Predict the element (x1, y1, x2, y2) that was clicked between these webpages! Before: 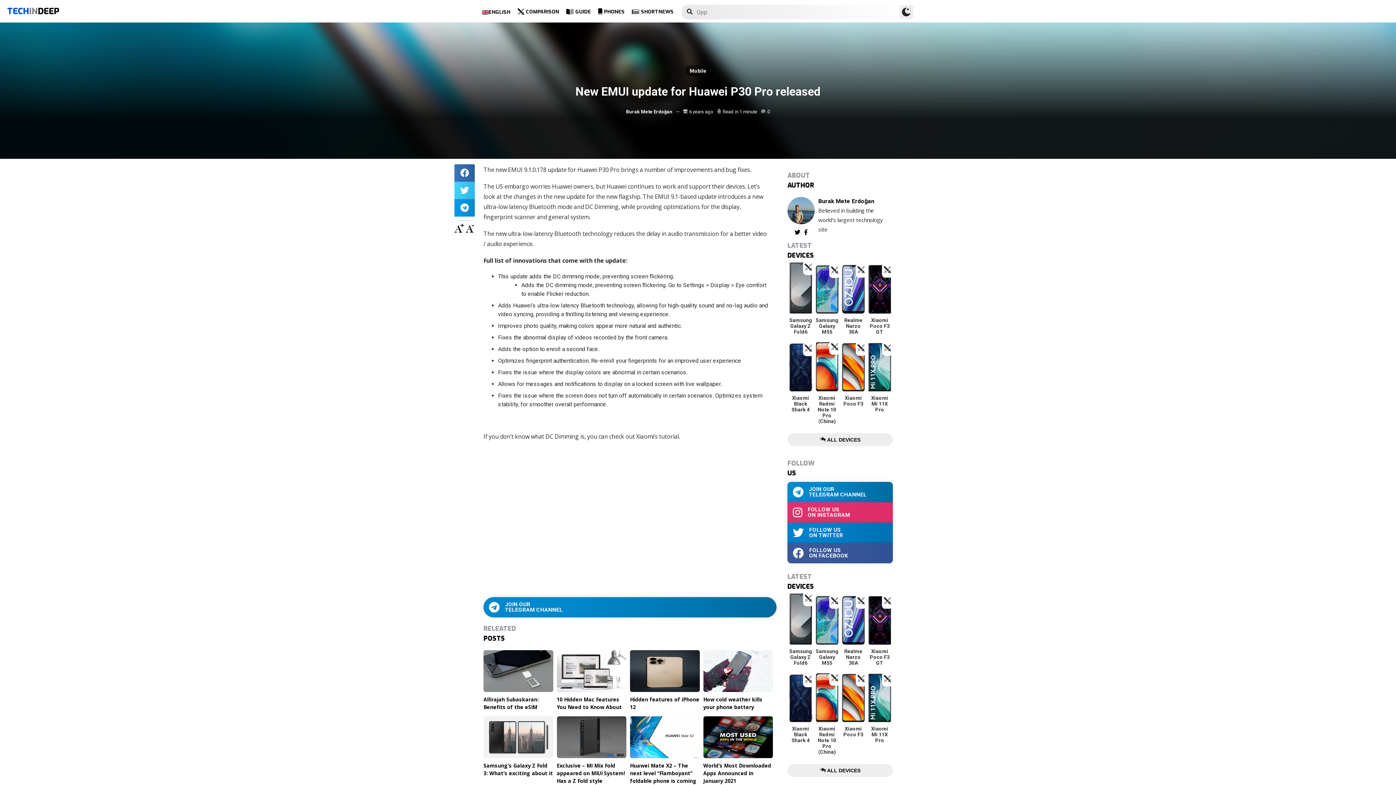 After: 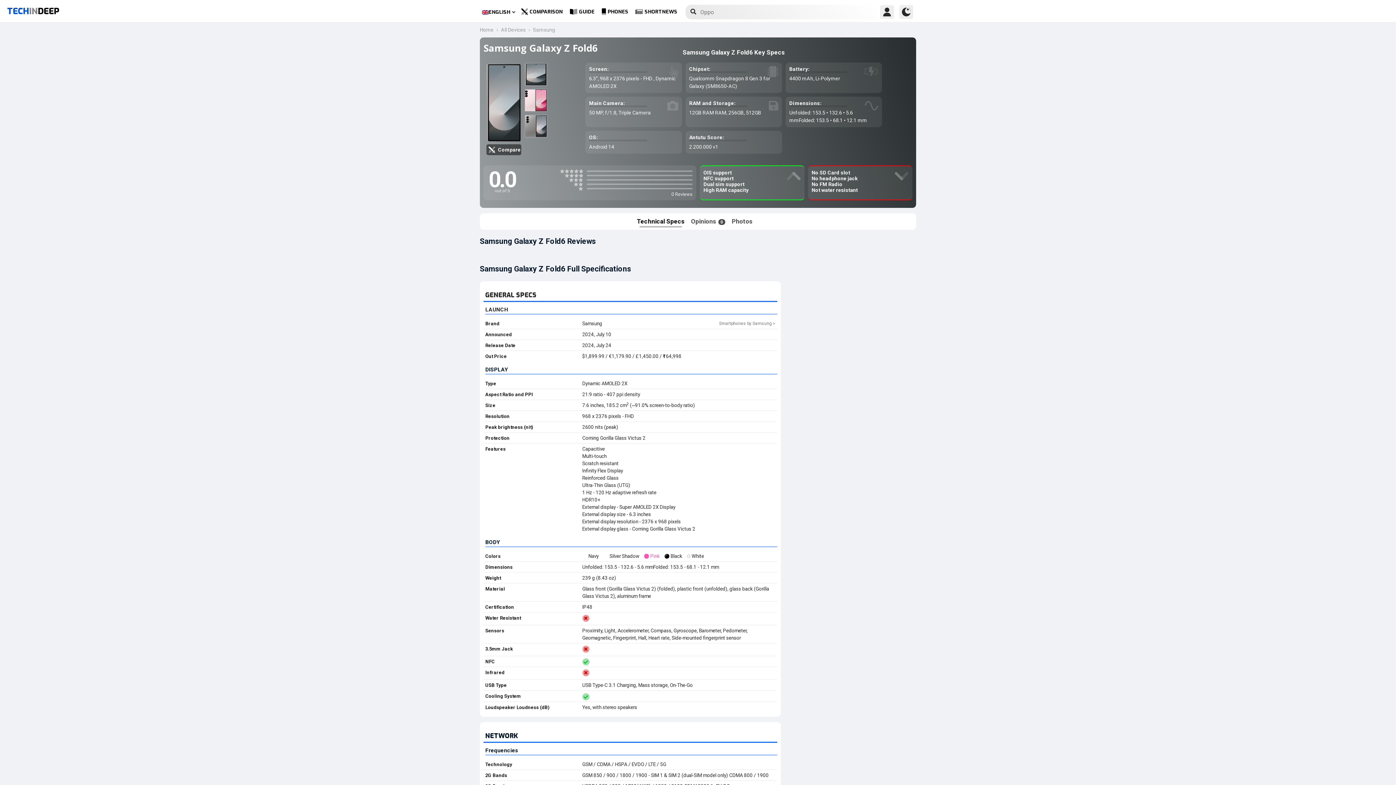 Action: bbox: (787, 260, 814, 340) label: Samsung Galaxy Z Fold6